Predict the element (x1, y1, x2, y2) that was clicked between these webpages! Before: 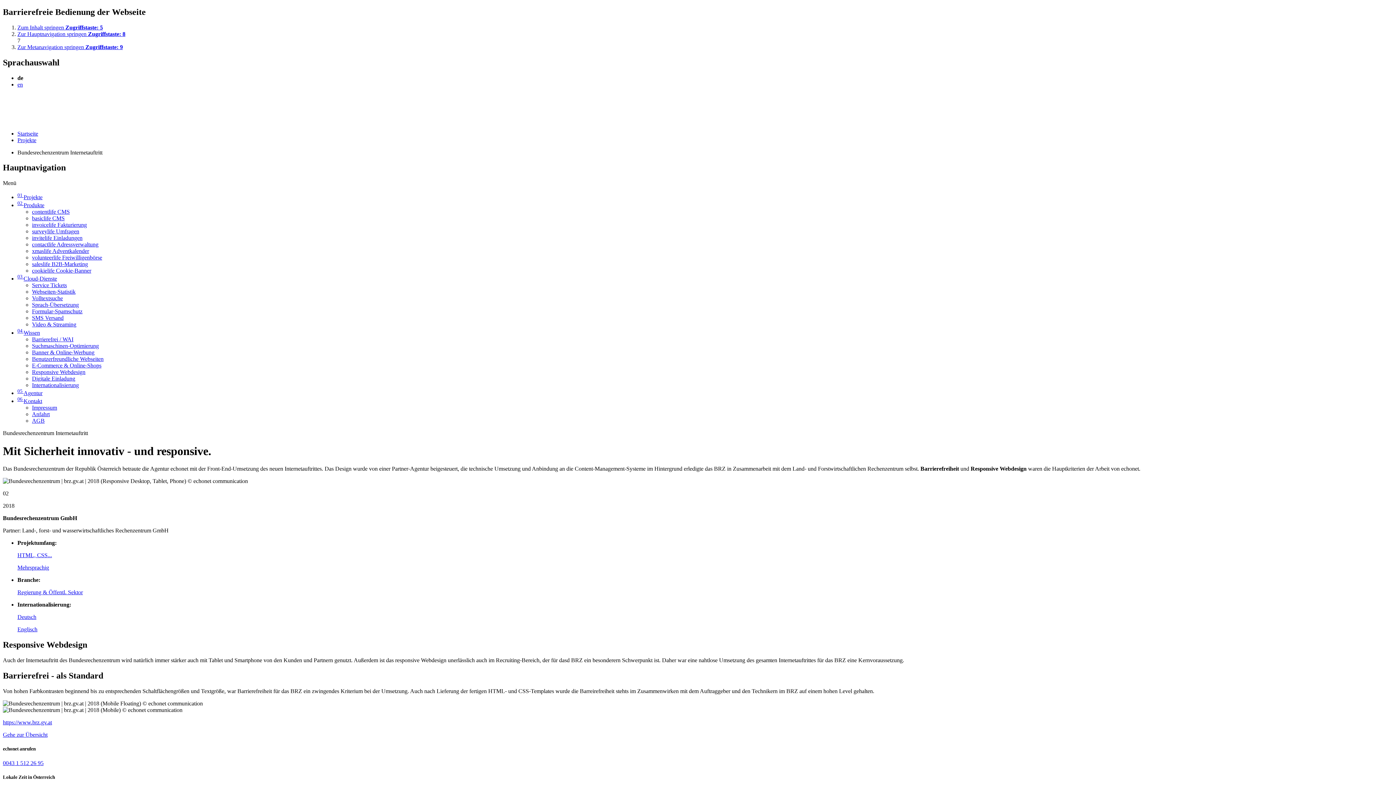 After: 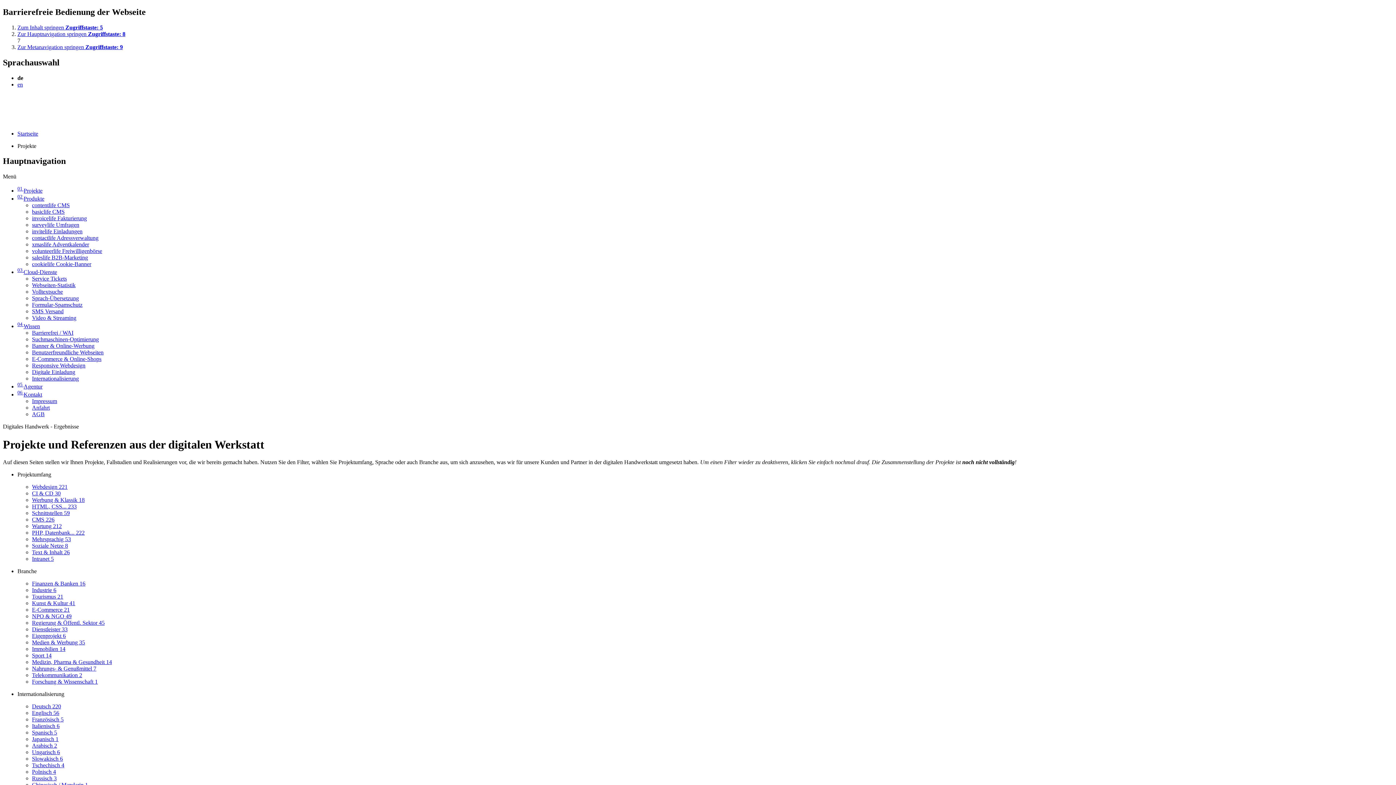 Action: label: Regierung & Öffentl. Sektor bbox: (17, 589, 82, 595)